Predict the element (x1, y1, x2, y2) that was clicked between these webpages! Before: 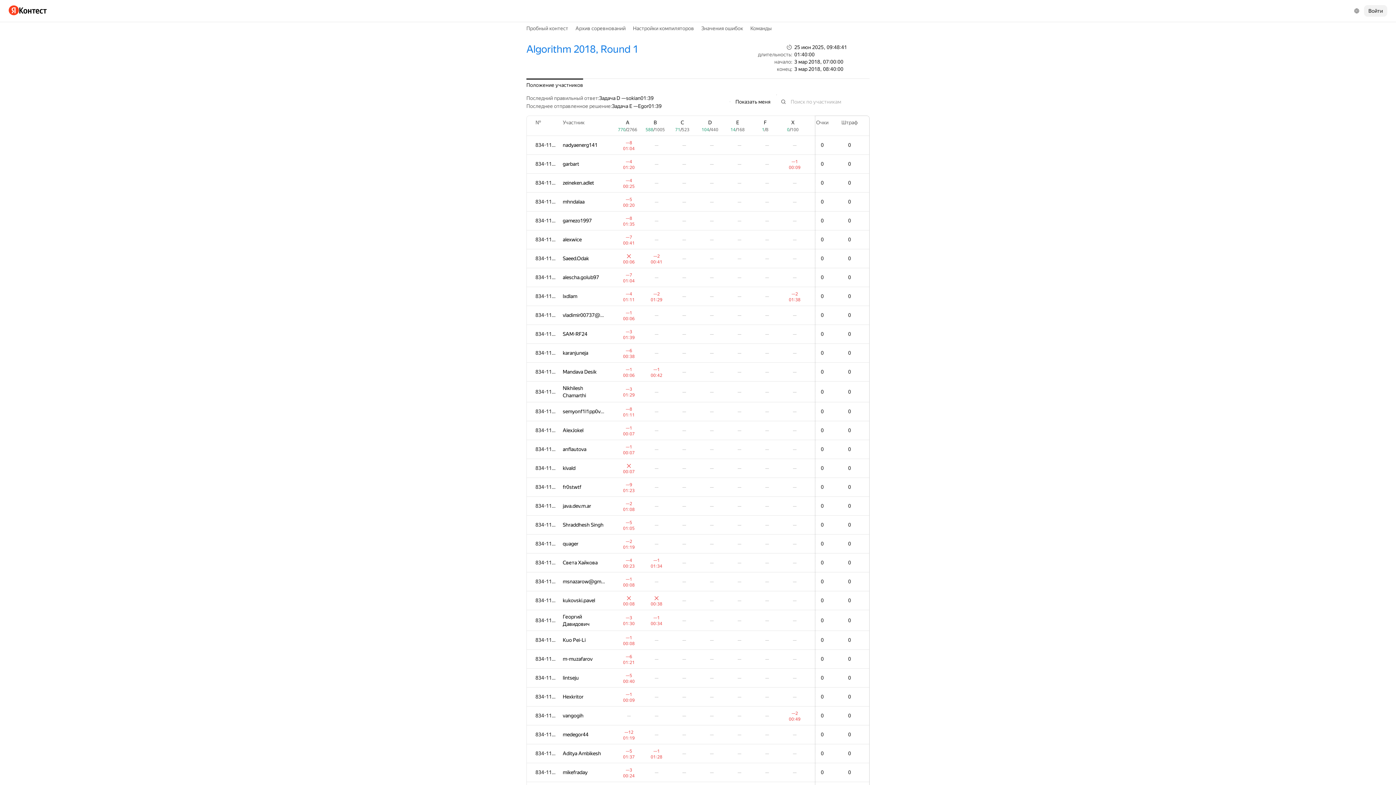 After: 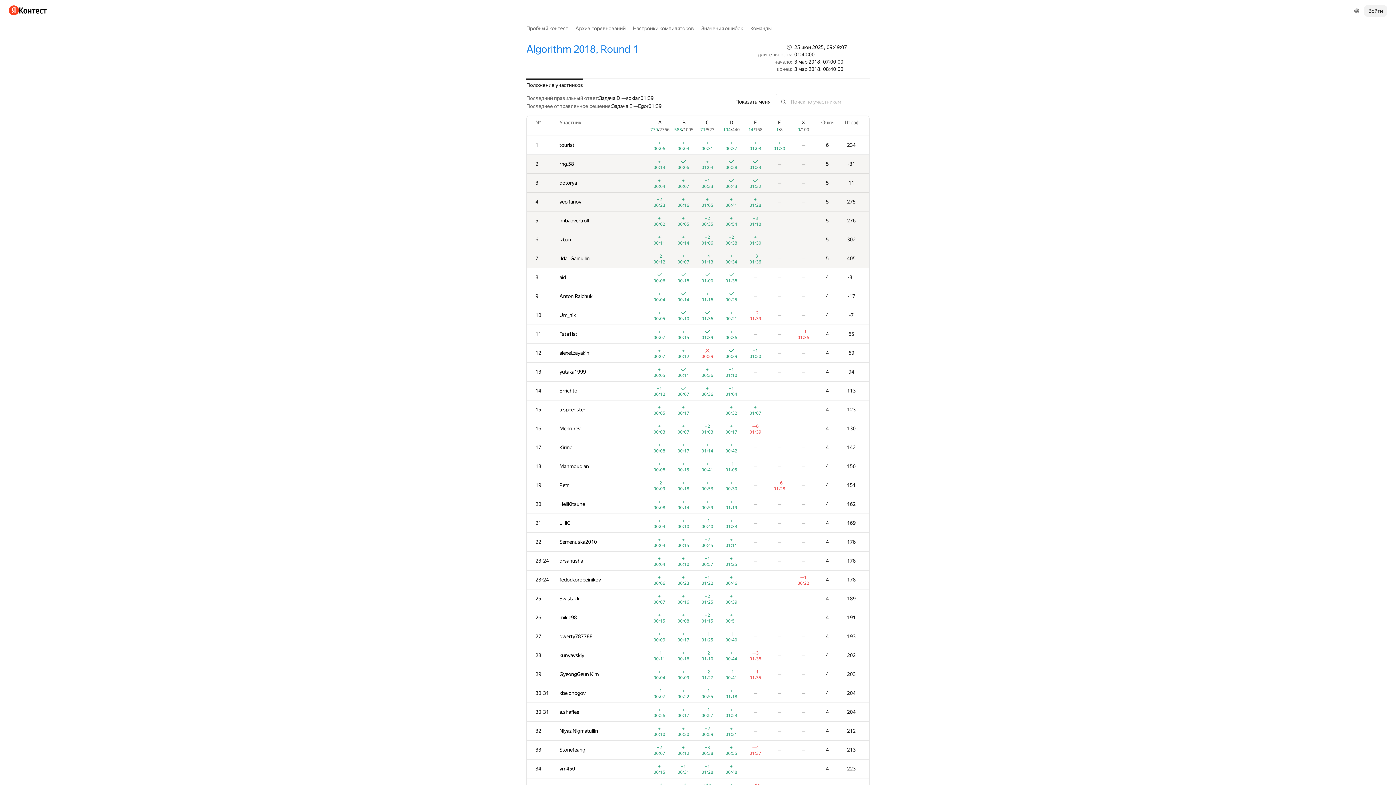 Action: label: Положение участников bbox: (526, 81, 583, 88)